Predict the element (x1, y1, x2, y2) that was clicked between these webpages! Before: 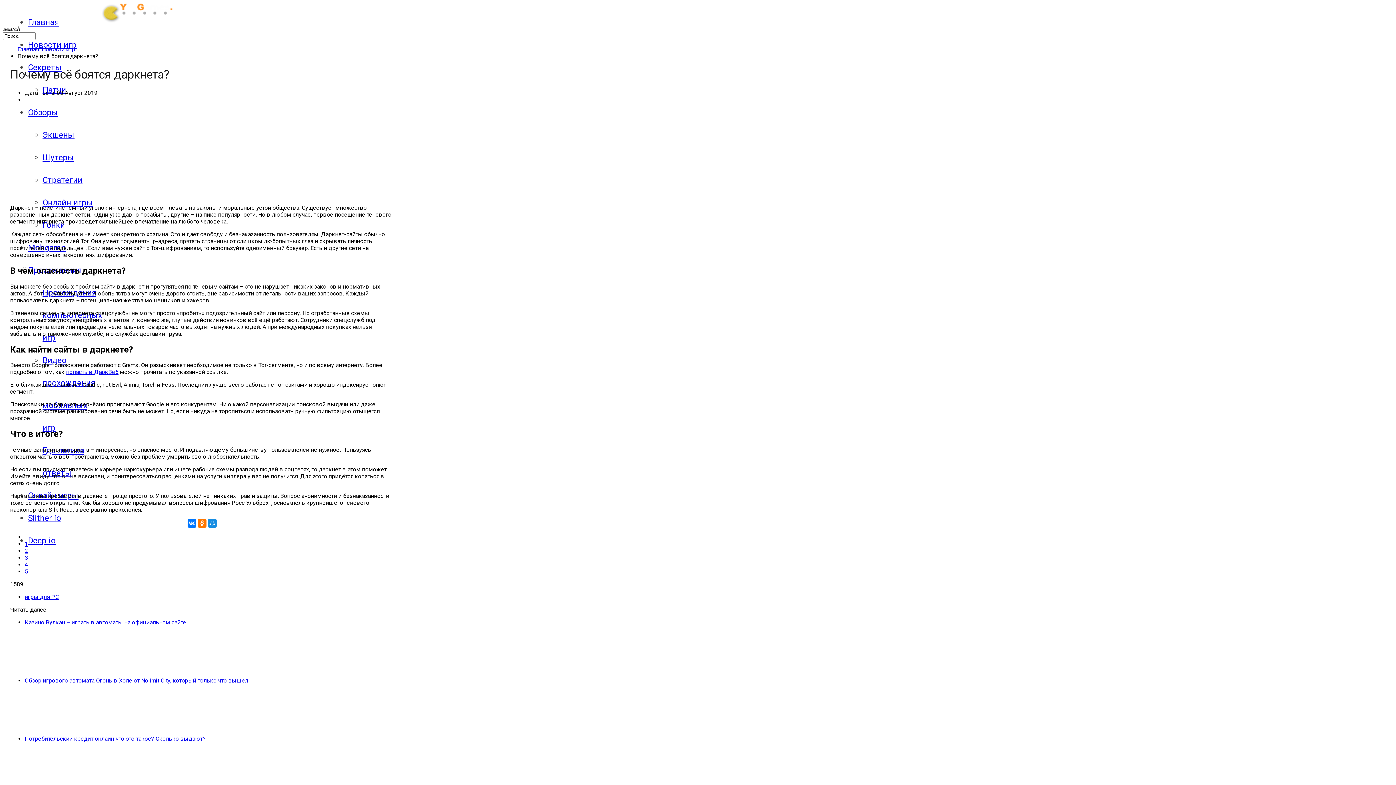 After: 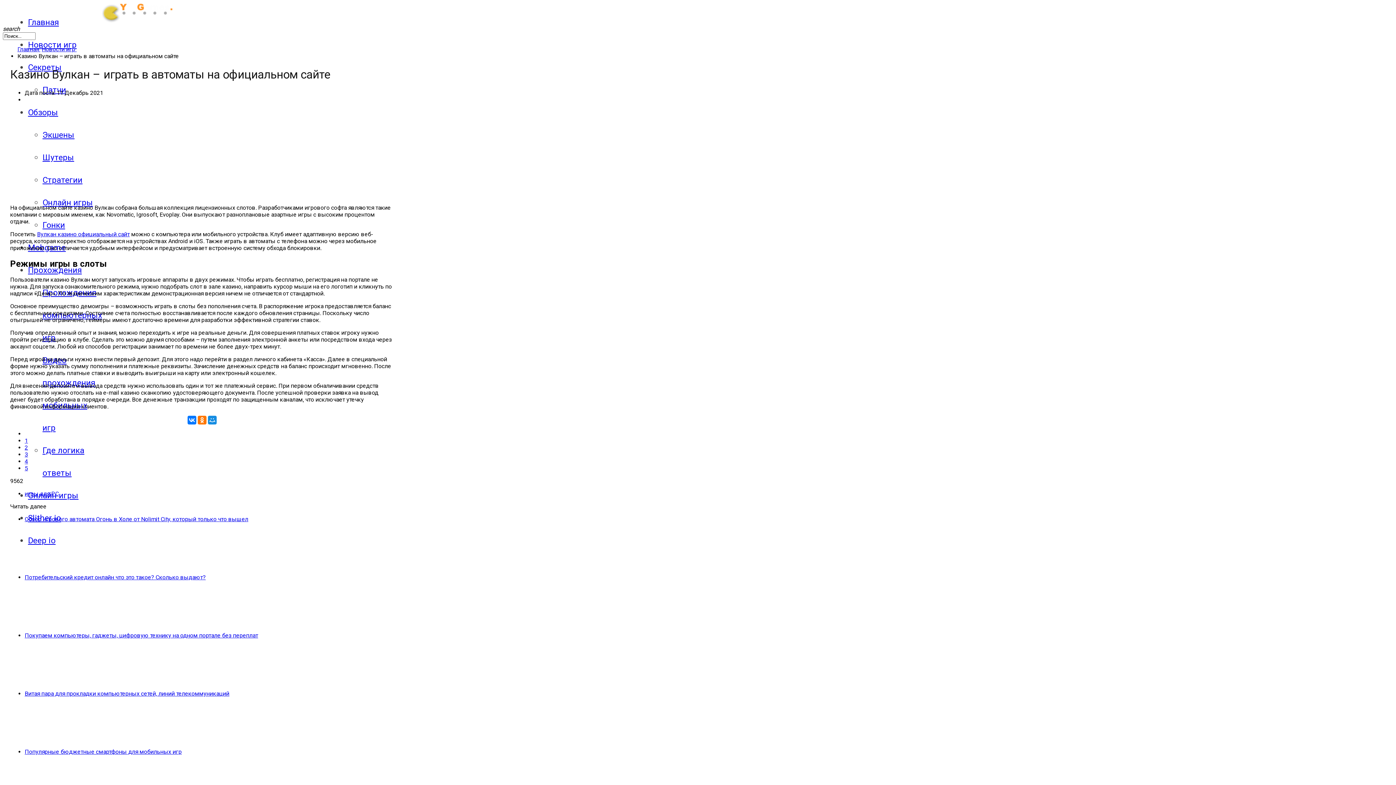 Action: bbox: (24, 619, 186, 626) label: Казино Вулкан – играть в автоматы на официальном сайте